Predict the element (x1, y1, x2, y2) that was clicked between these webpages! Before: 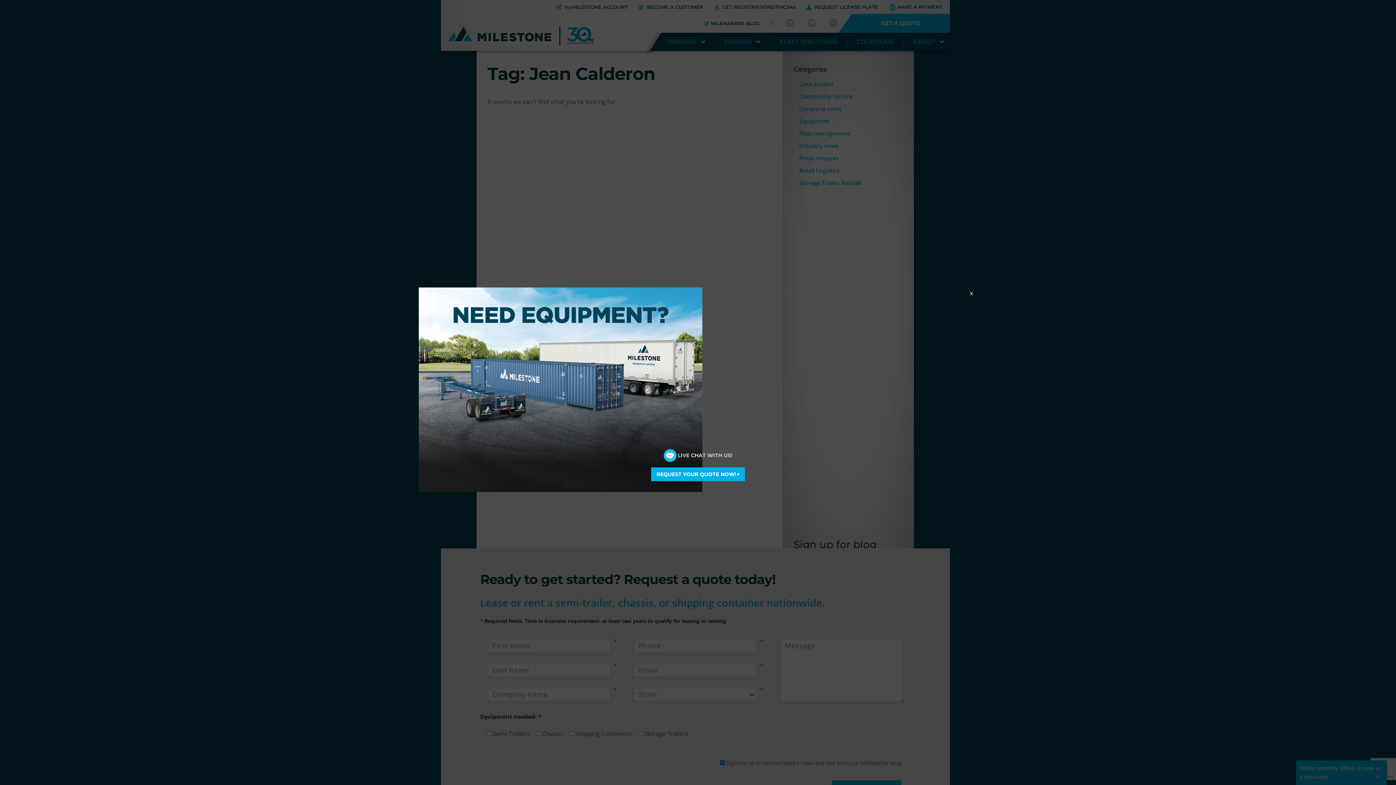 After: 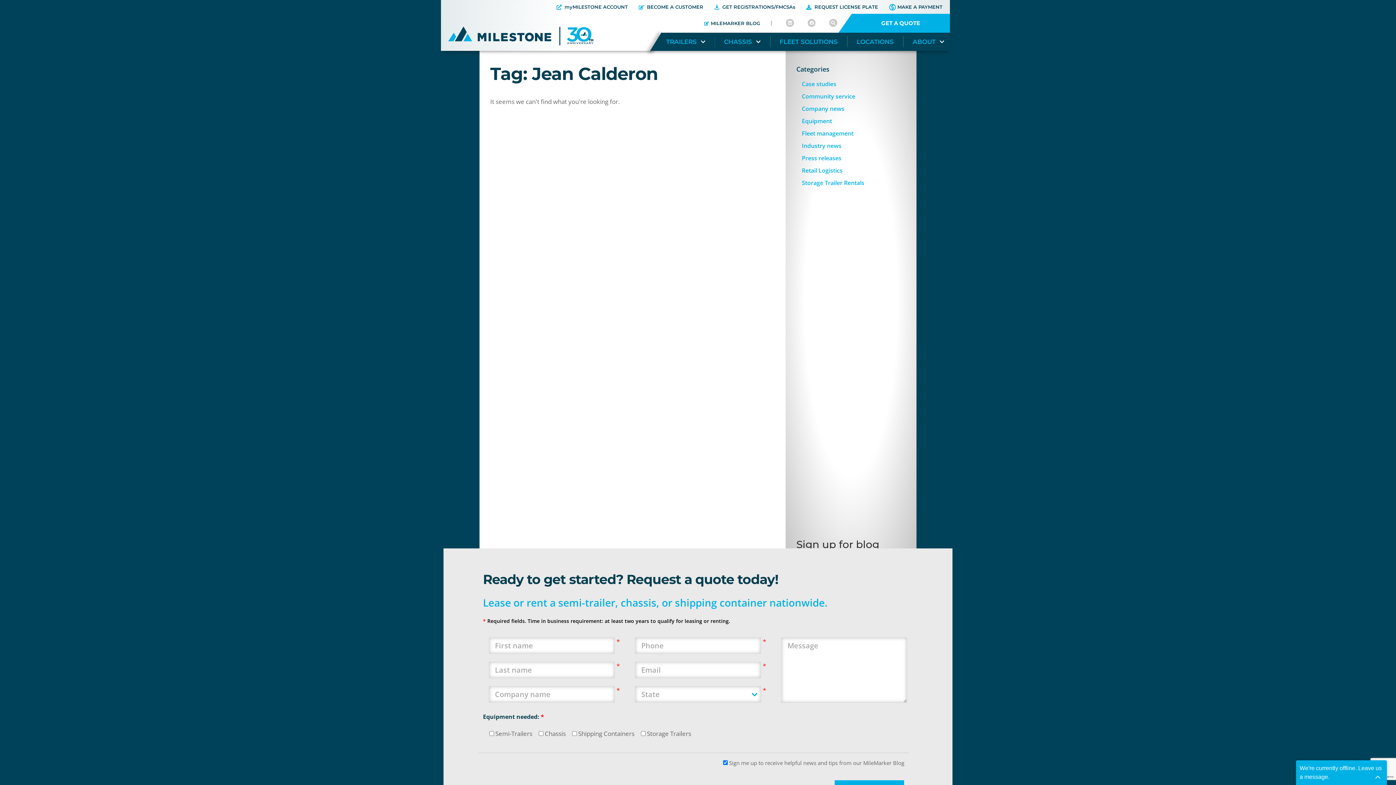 Action: label: Close bbox: (968, 290, 974, 296)